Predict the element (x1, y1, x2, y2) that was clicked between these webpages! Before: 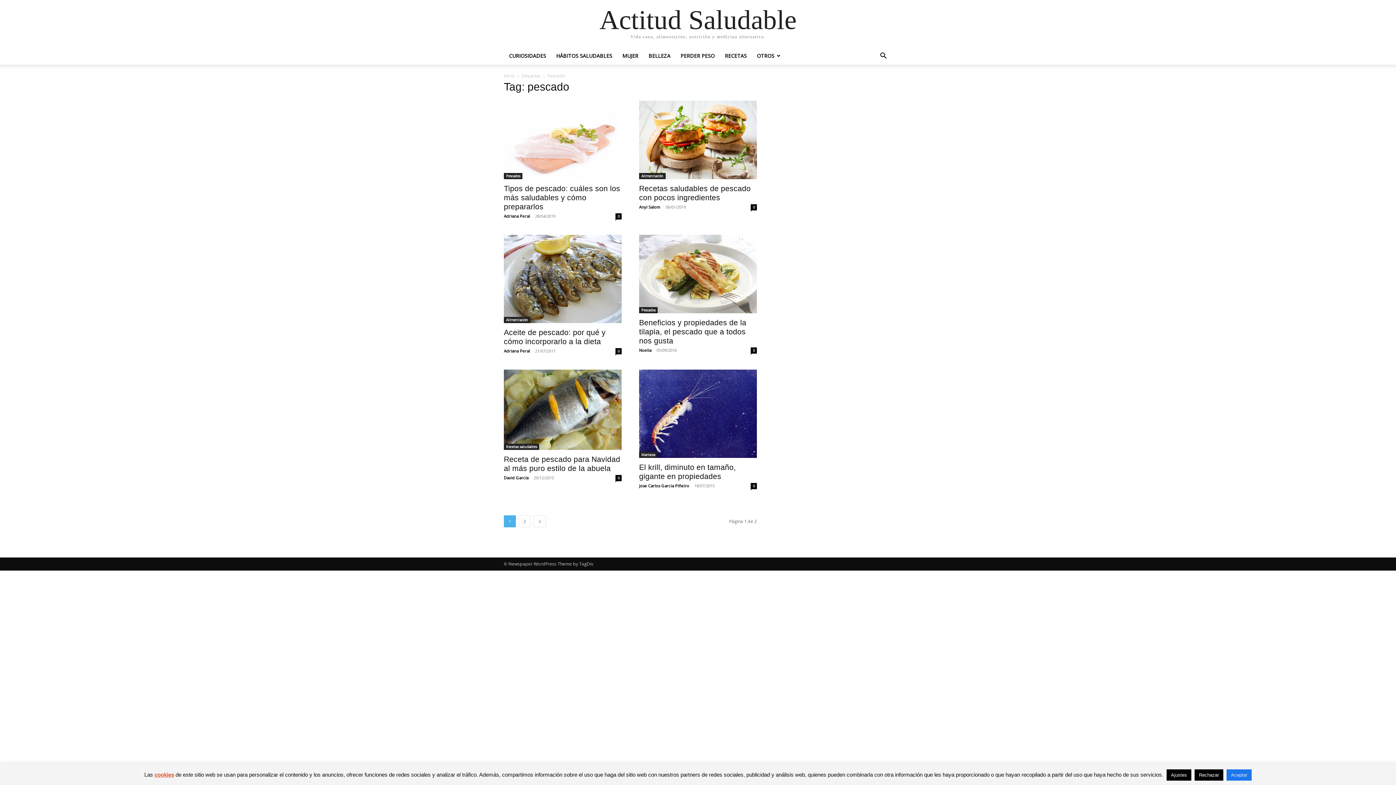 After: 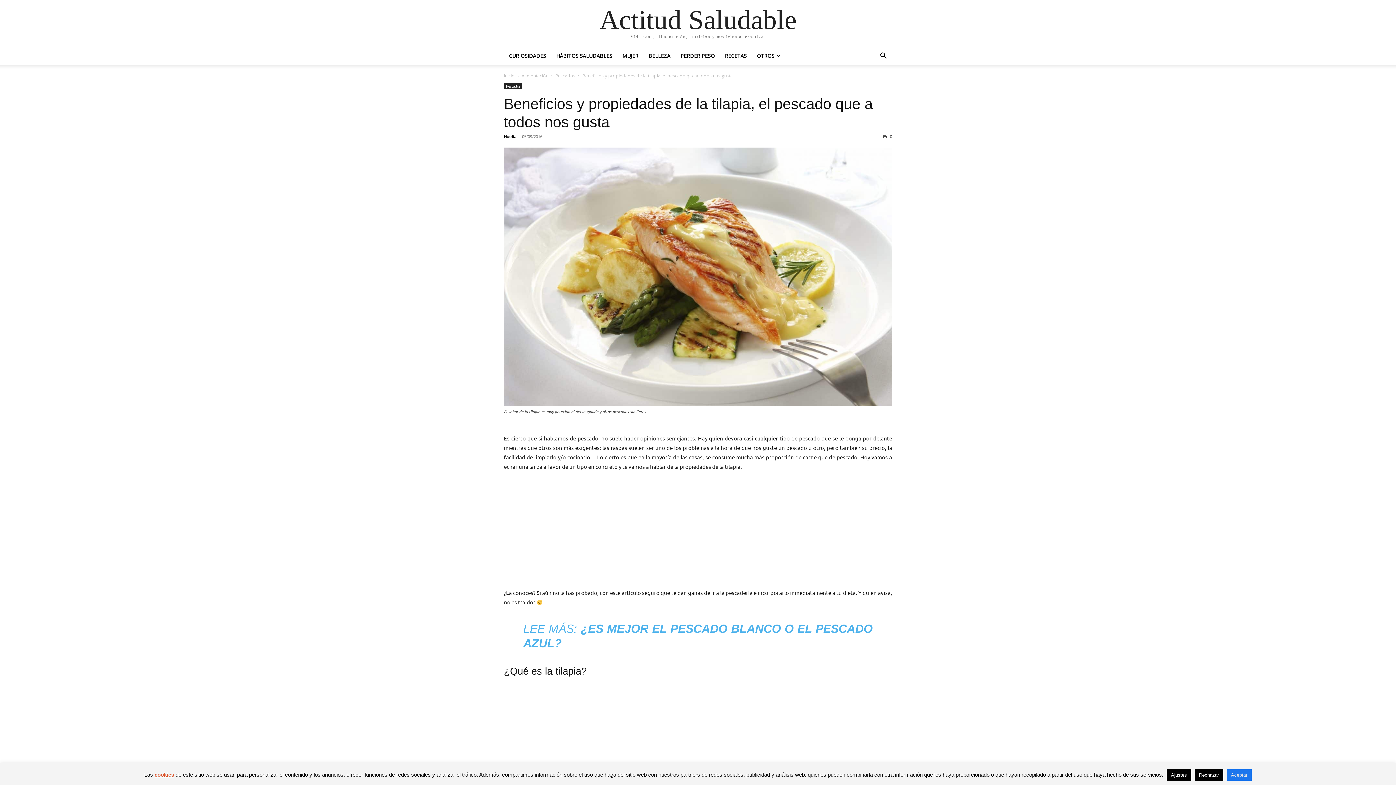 Action: bbox: (750, 347, 757, 353) label: 0